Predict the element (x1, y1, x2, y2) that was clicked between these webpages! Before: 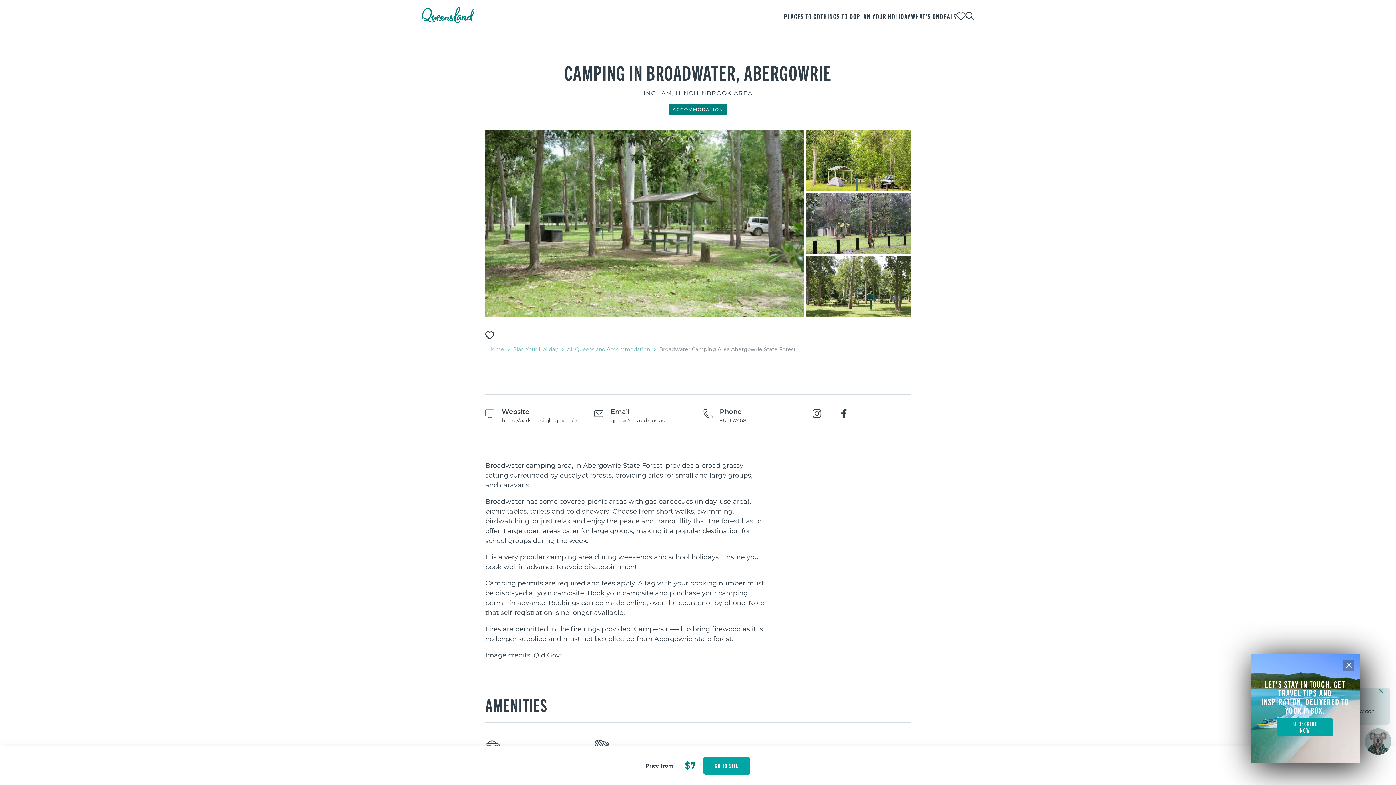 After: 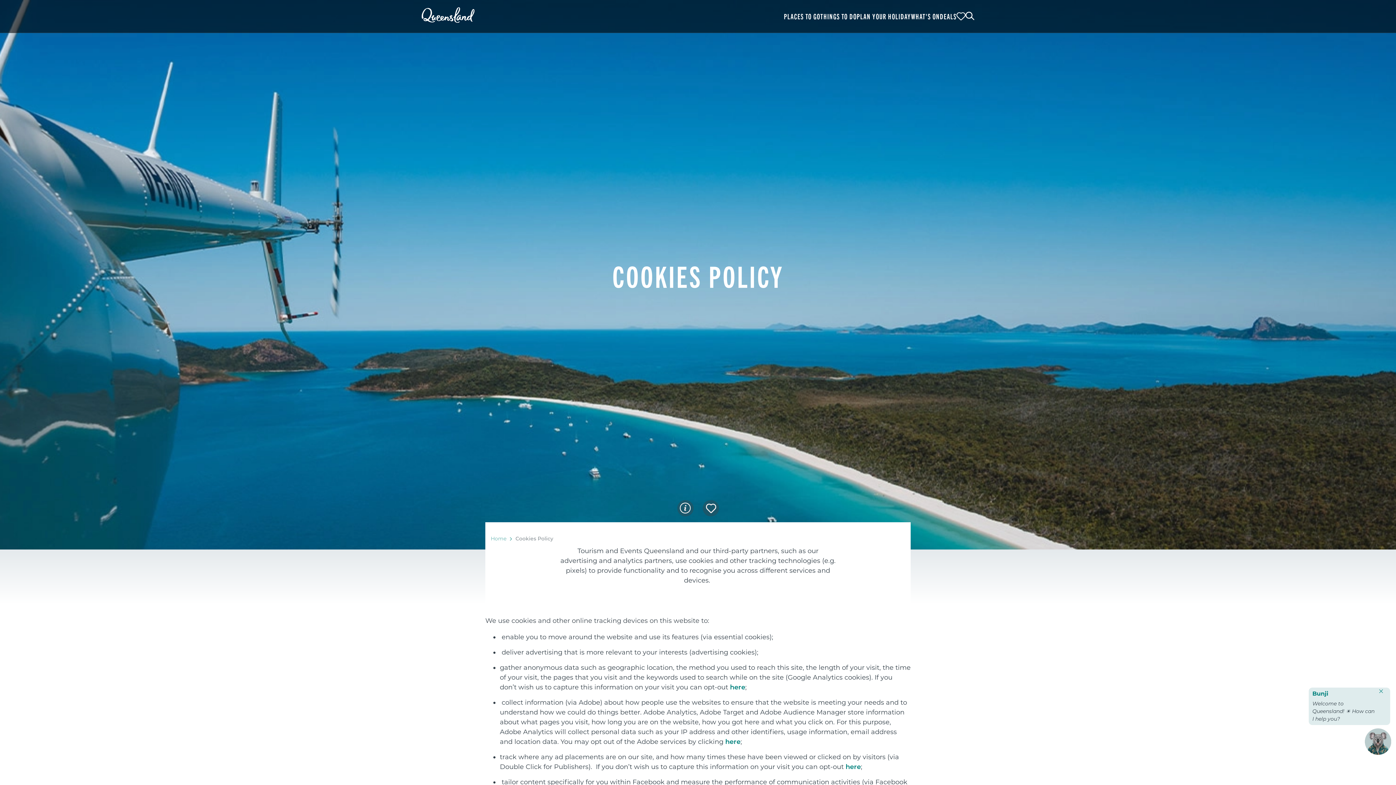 Action: label: Cookies policy bbox: (485, 134, 620, 153)